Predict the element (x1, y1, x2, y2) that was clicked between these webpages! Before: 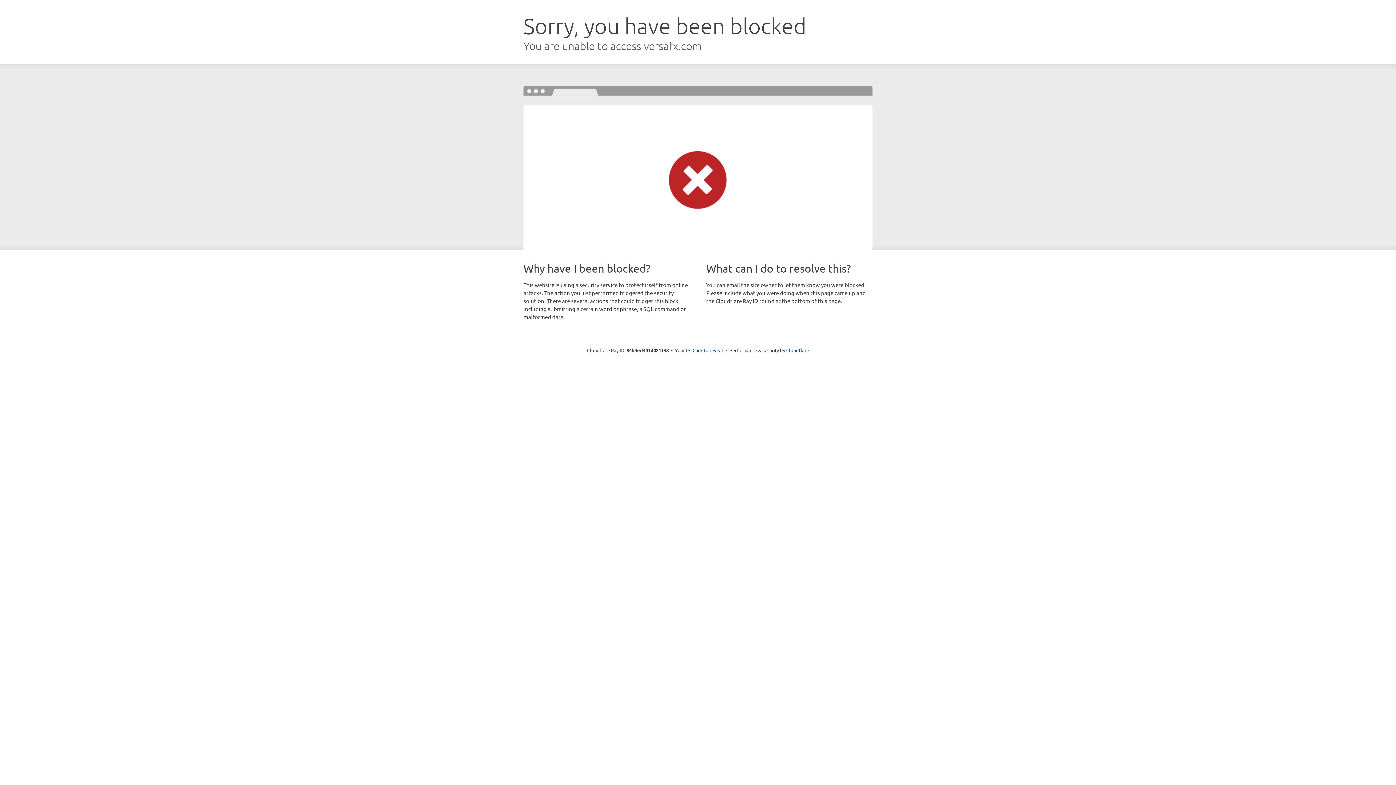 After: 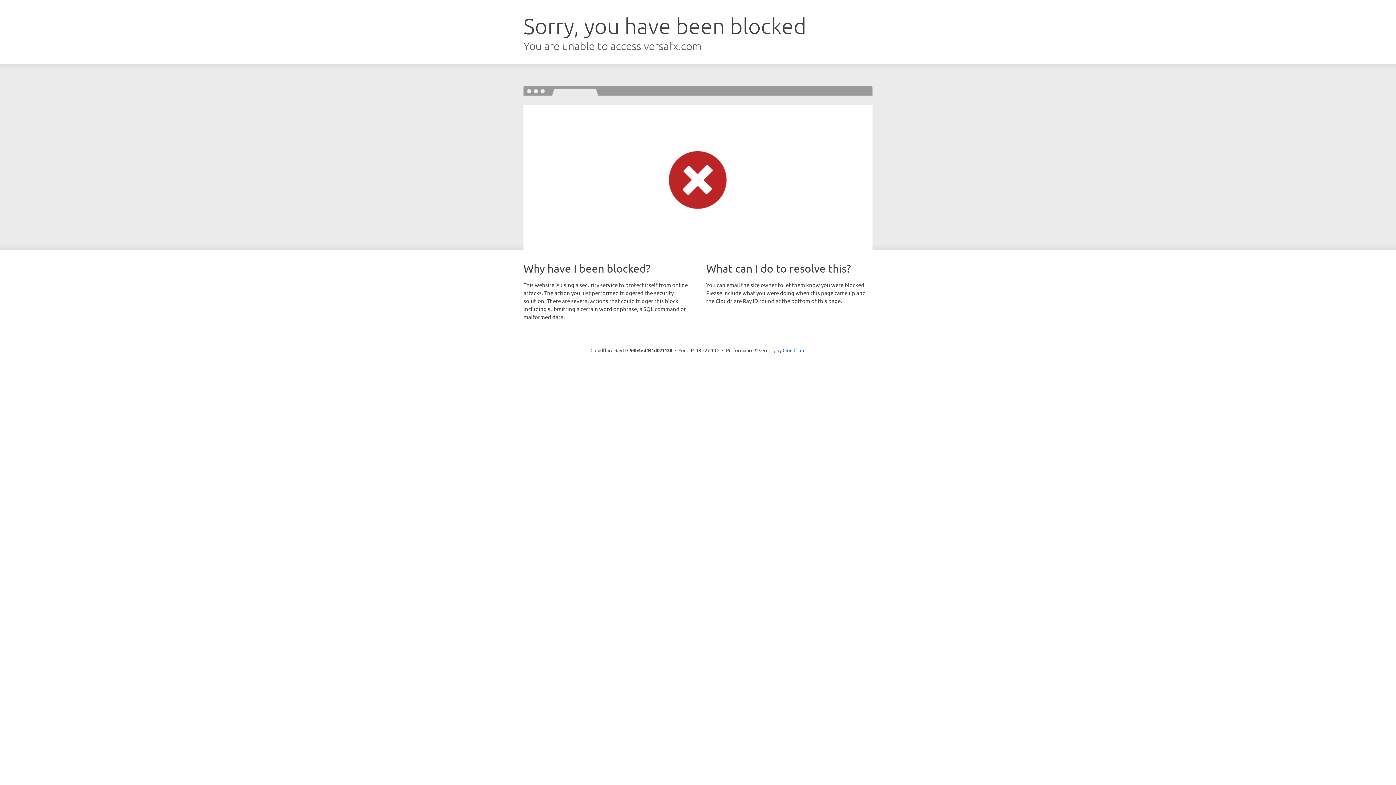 Action: label: Click to reveal bbox: (692, 346, 723, 353)